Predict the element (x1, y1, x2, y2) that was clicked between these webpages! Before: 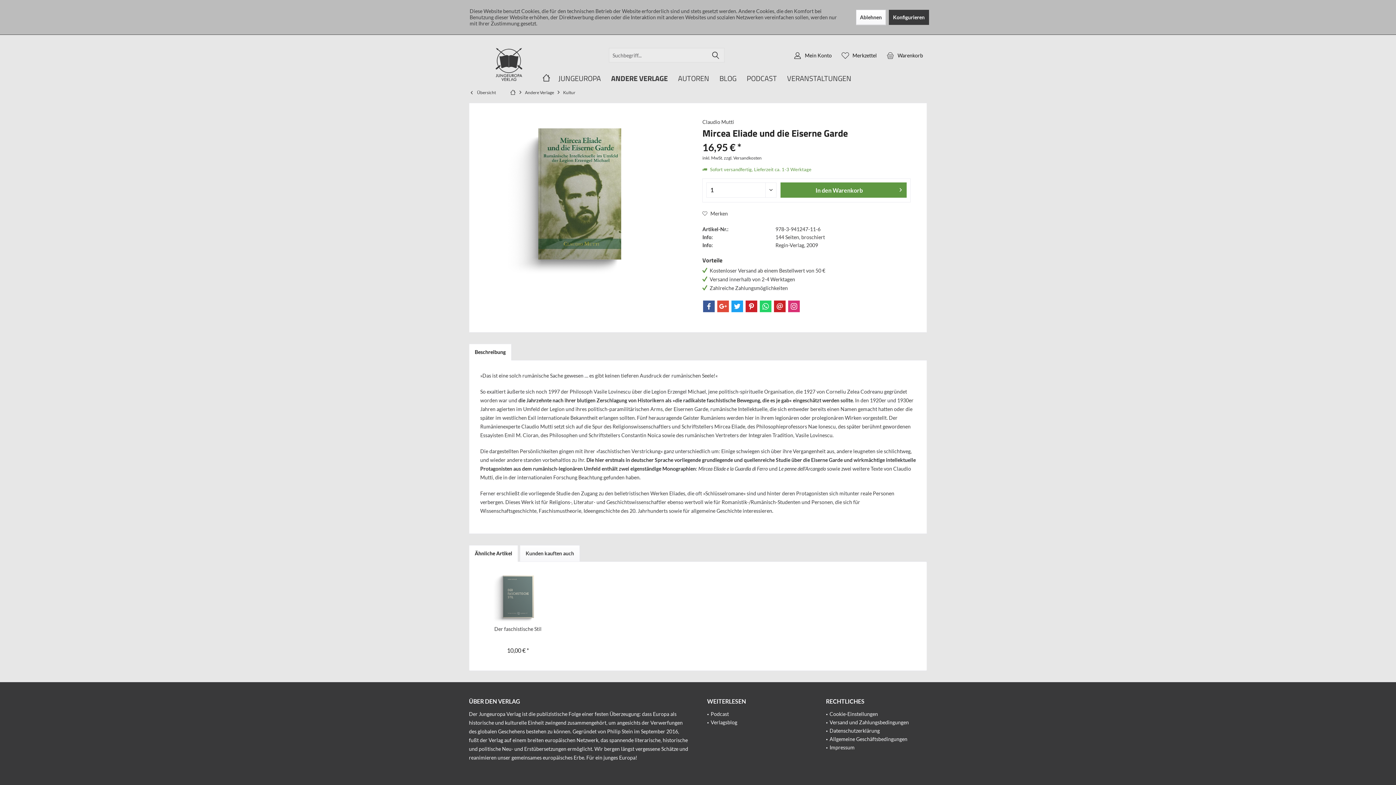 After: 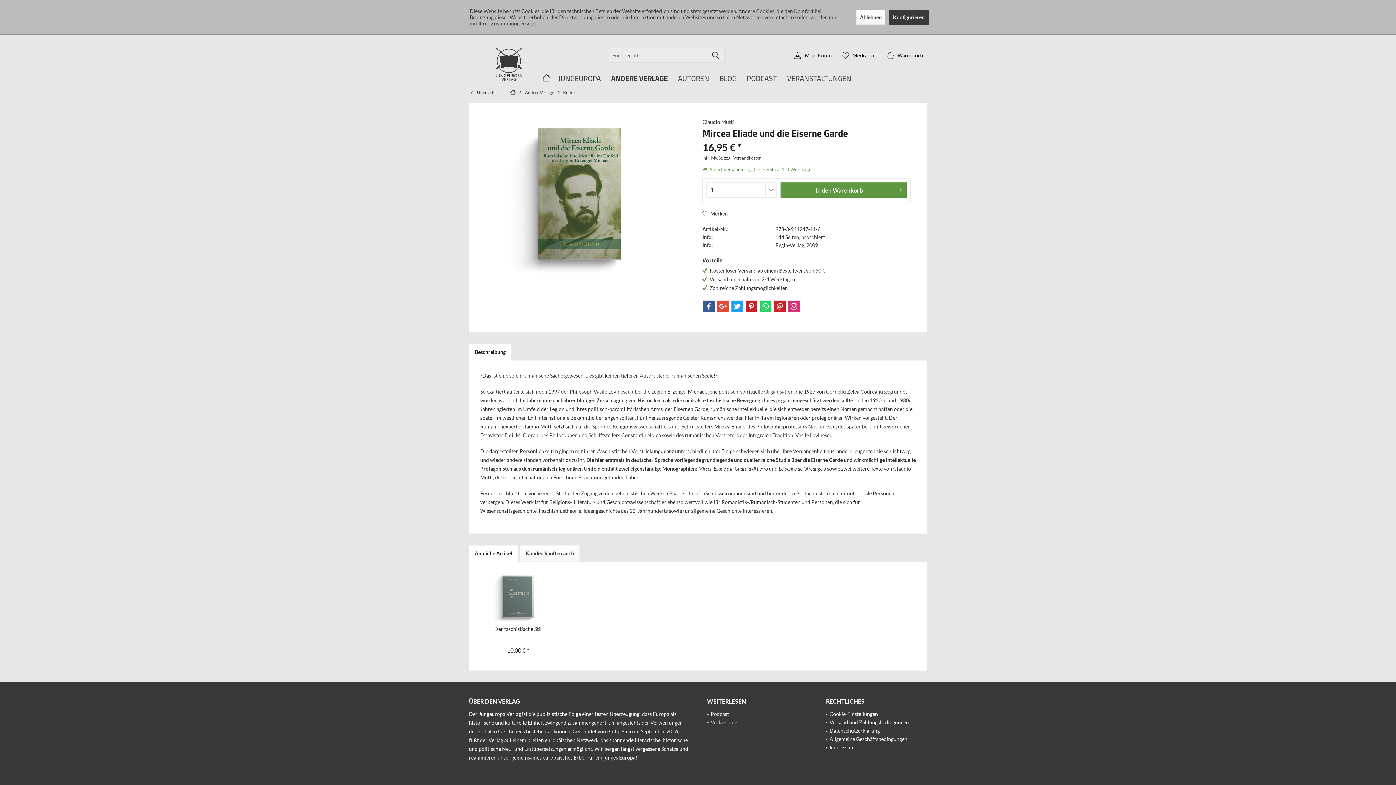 Action: bbox: (710, 718, 808, 726) label: Verlagsblog